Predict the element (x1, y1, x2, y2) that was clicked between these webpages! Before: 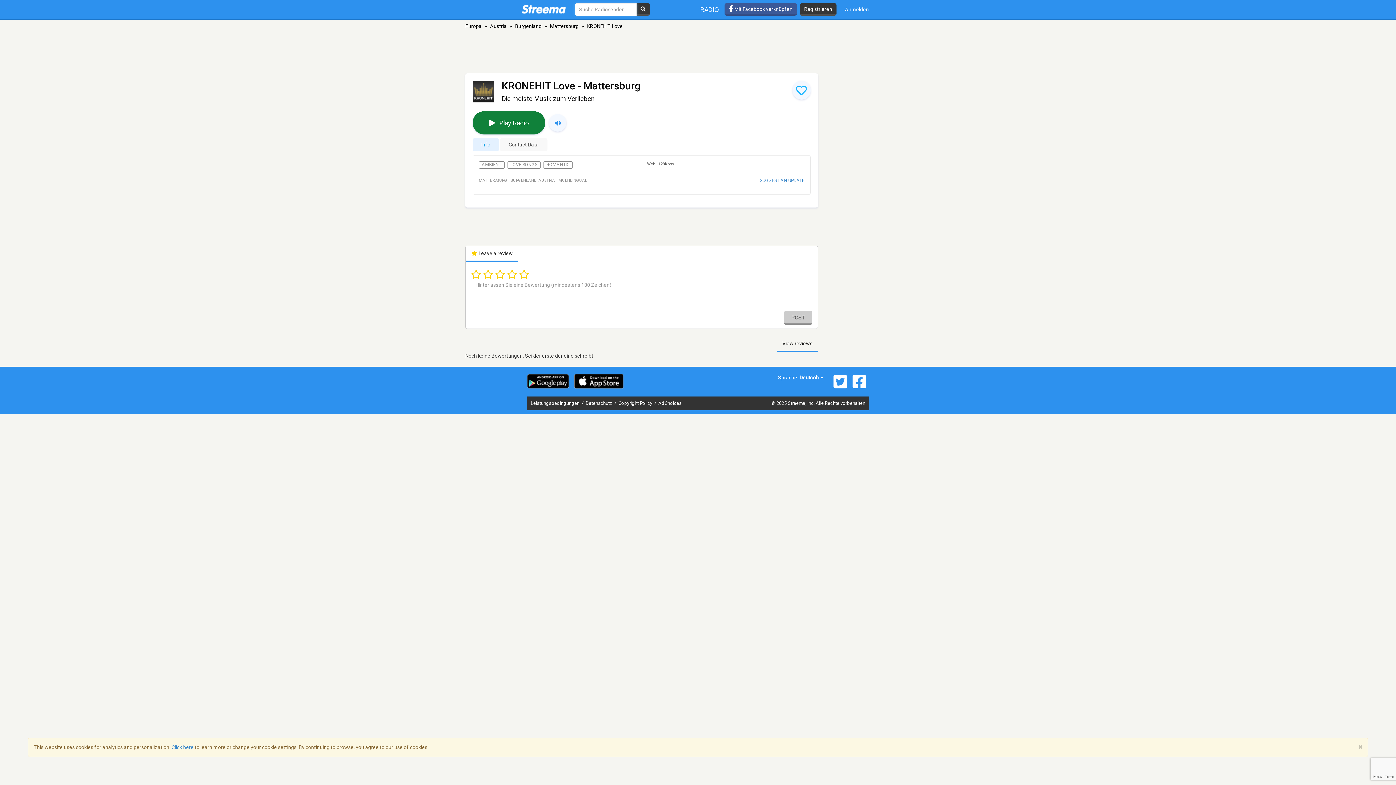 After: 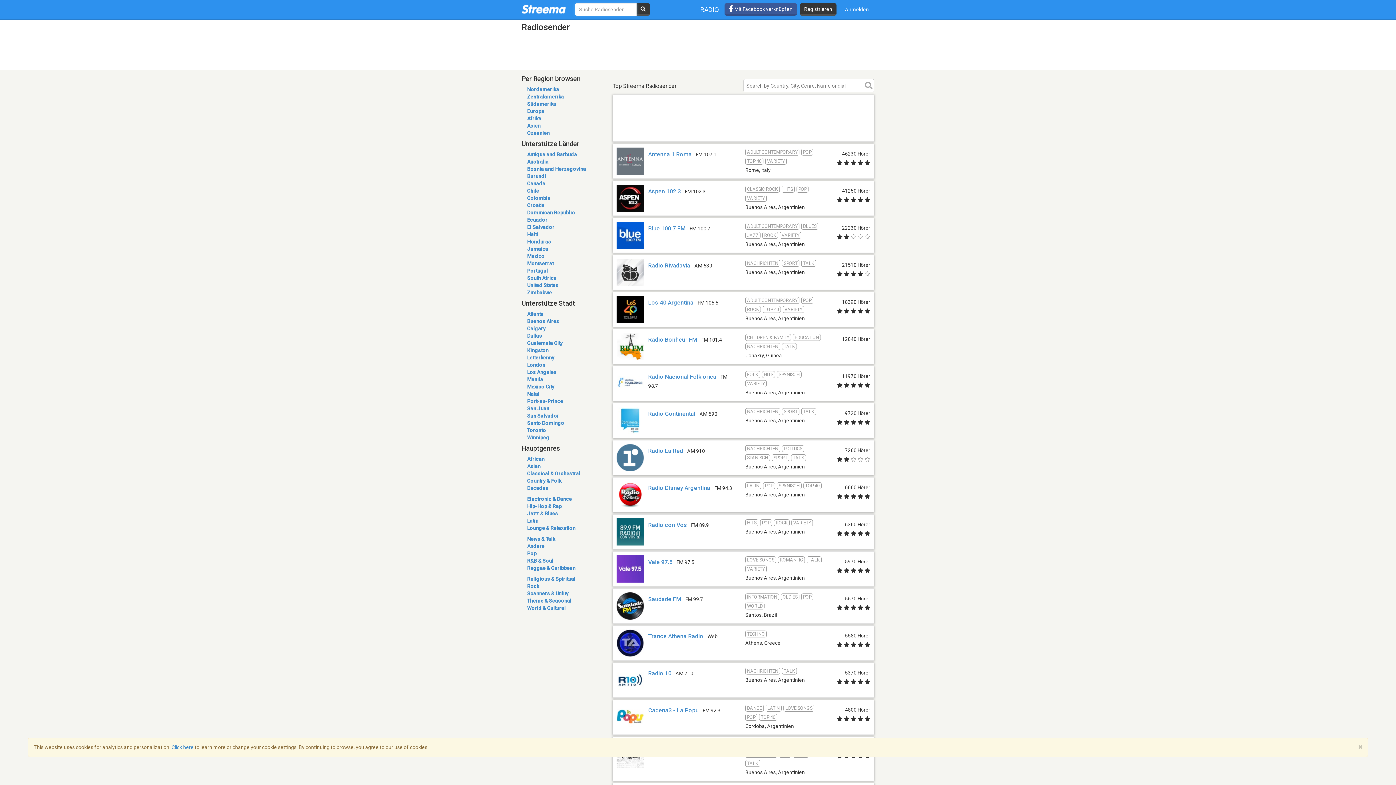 Action: bbox: (694, 0, 724, 19) label: RADIO